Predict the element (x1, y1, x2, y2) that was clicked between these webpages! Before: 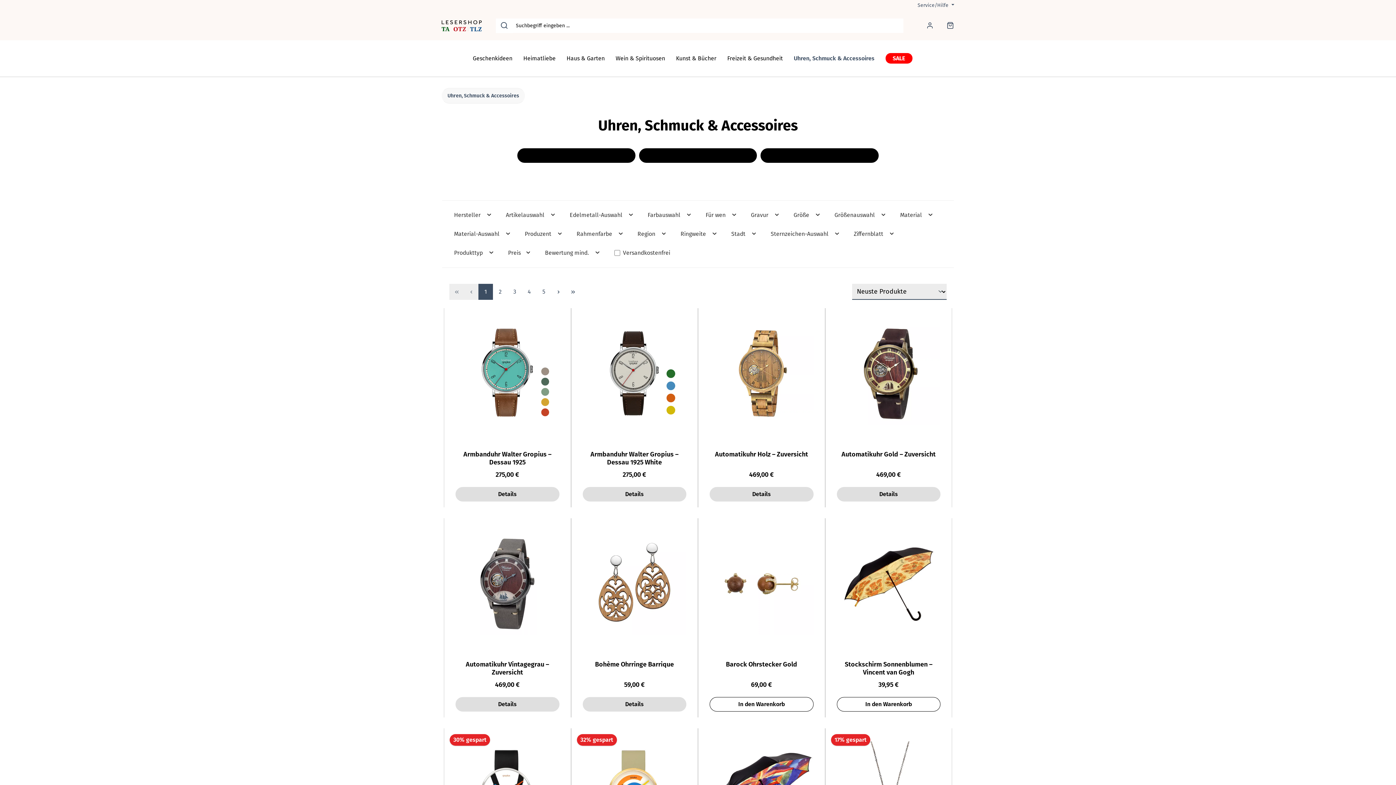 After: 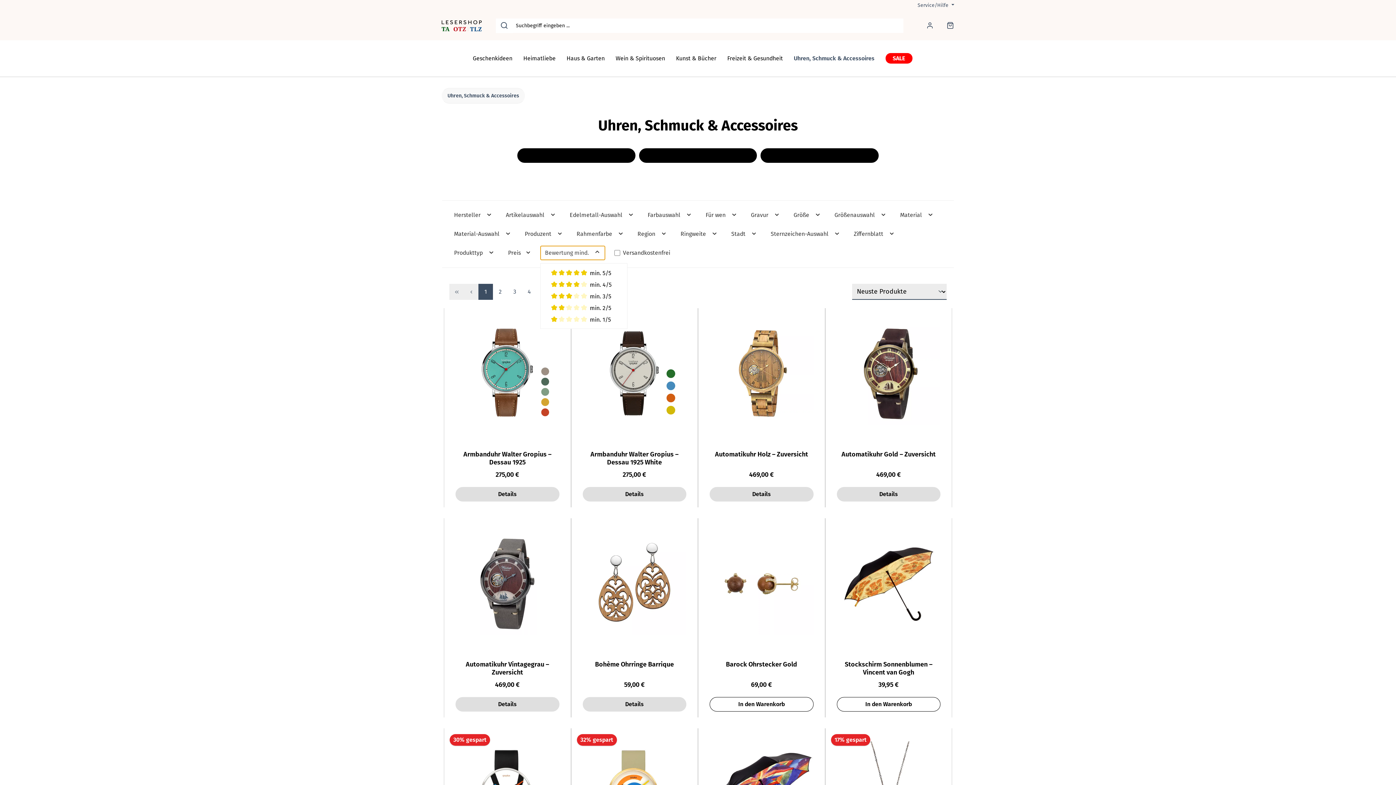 Action: label: Filtern nach Mindestbewertung bbox: (540, 245, 605, 260)